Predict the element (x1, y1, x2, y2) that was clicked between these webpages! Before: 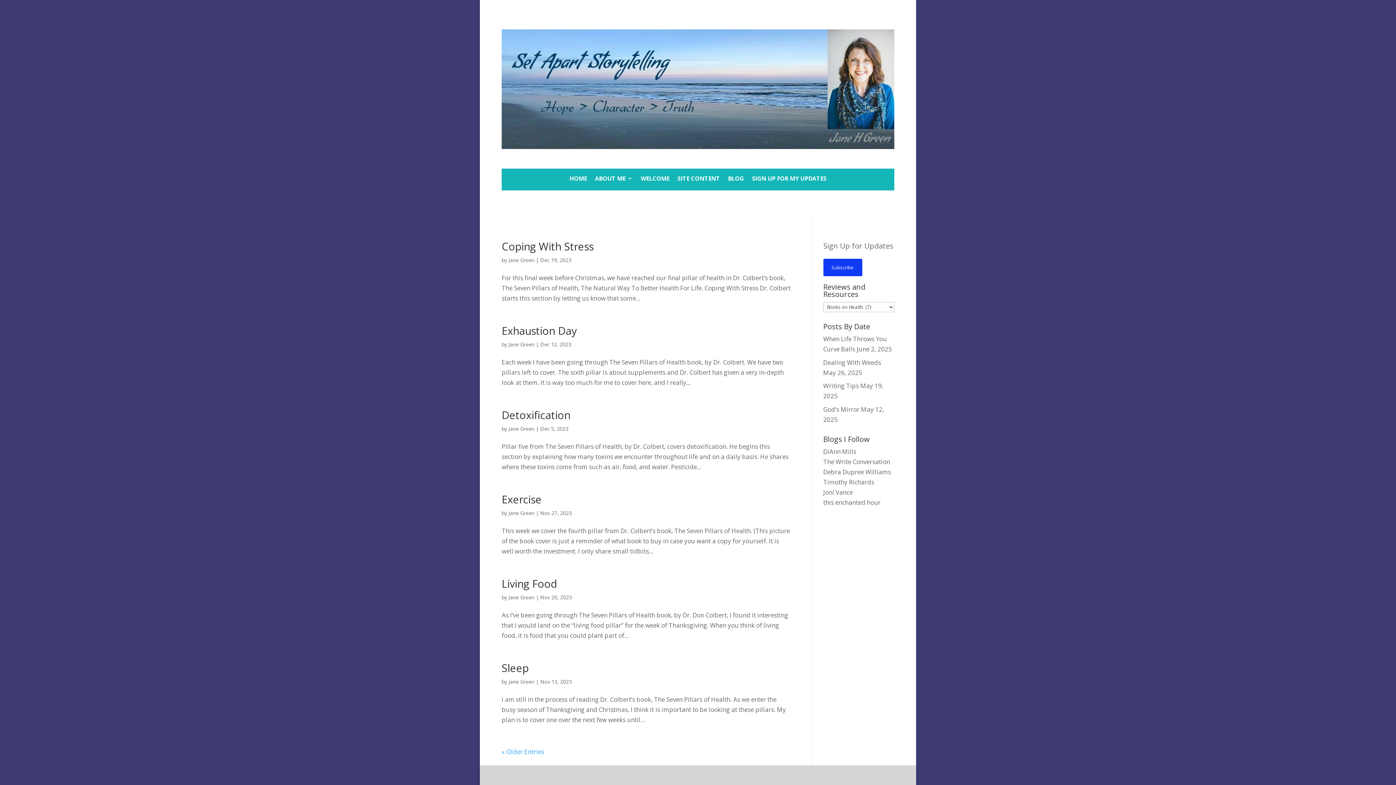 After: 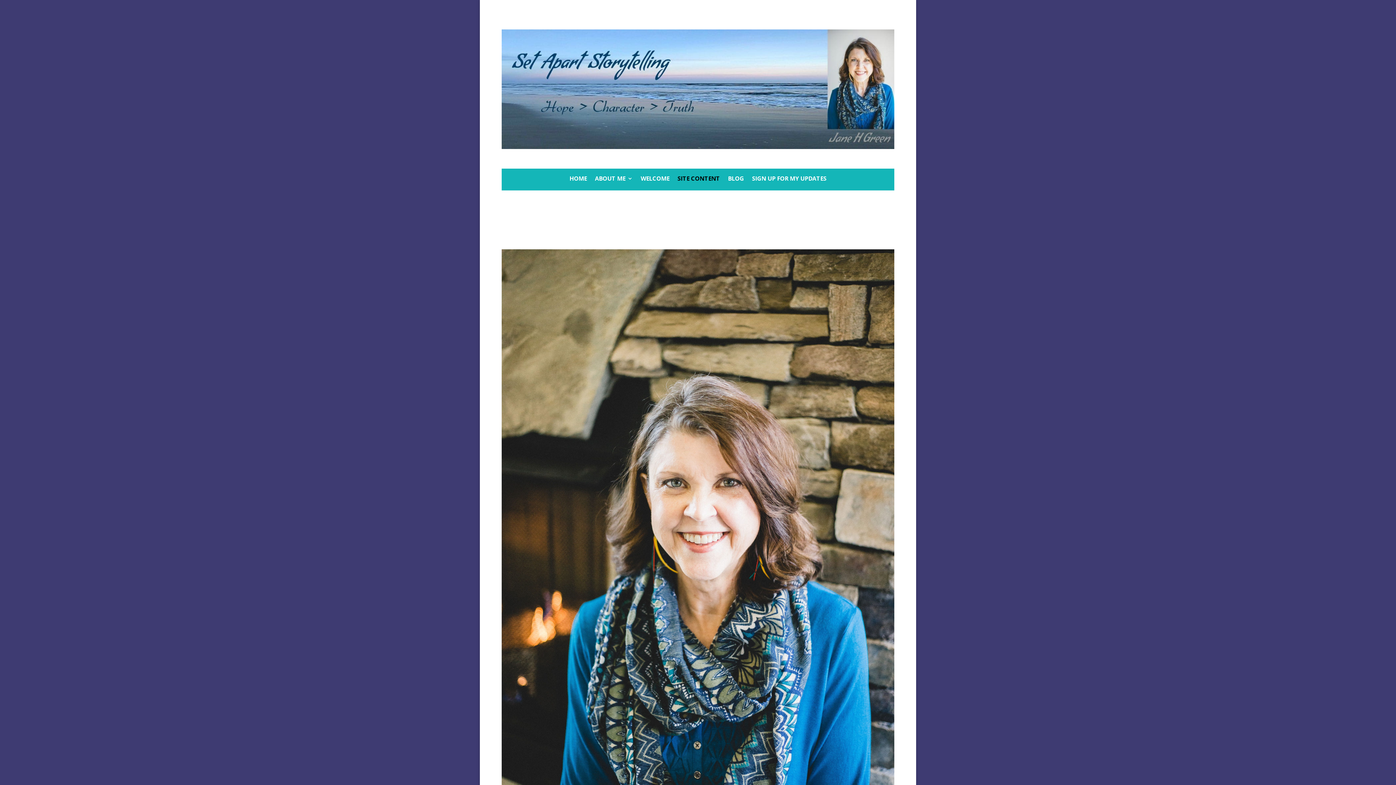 Action: bbox: (677, 176, 720, 184) label: SITE CONTENT